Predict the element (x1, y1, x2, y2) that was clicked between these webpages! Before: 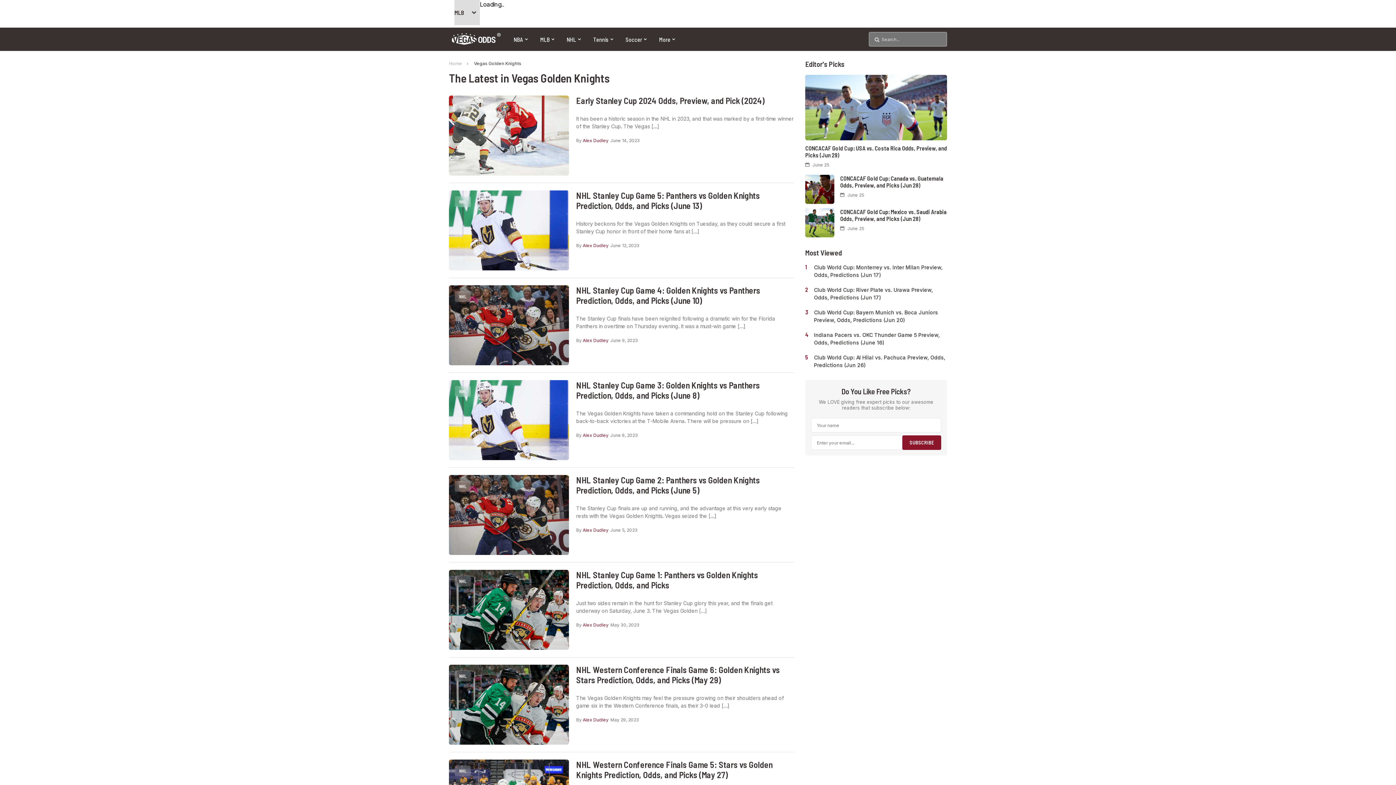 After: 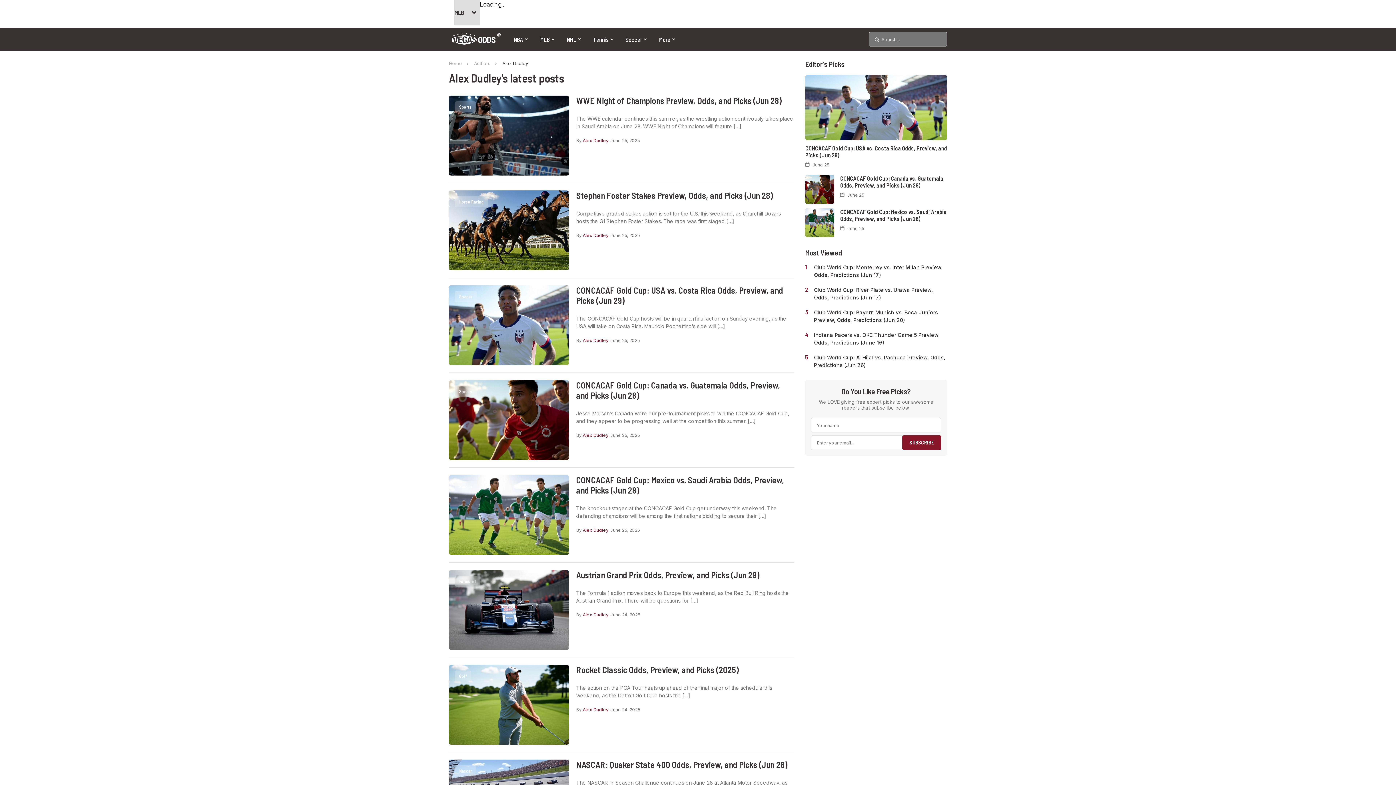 Action: bbox: (582, 717, 608, 722) label: Alex Dudley